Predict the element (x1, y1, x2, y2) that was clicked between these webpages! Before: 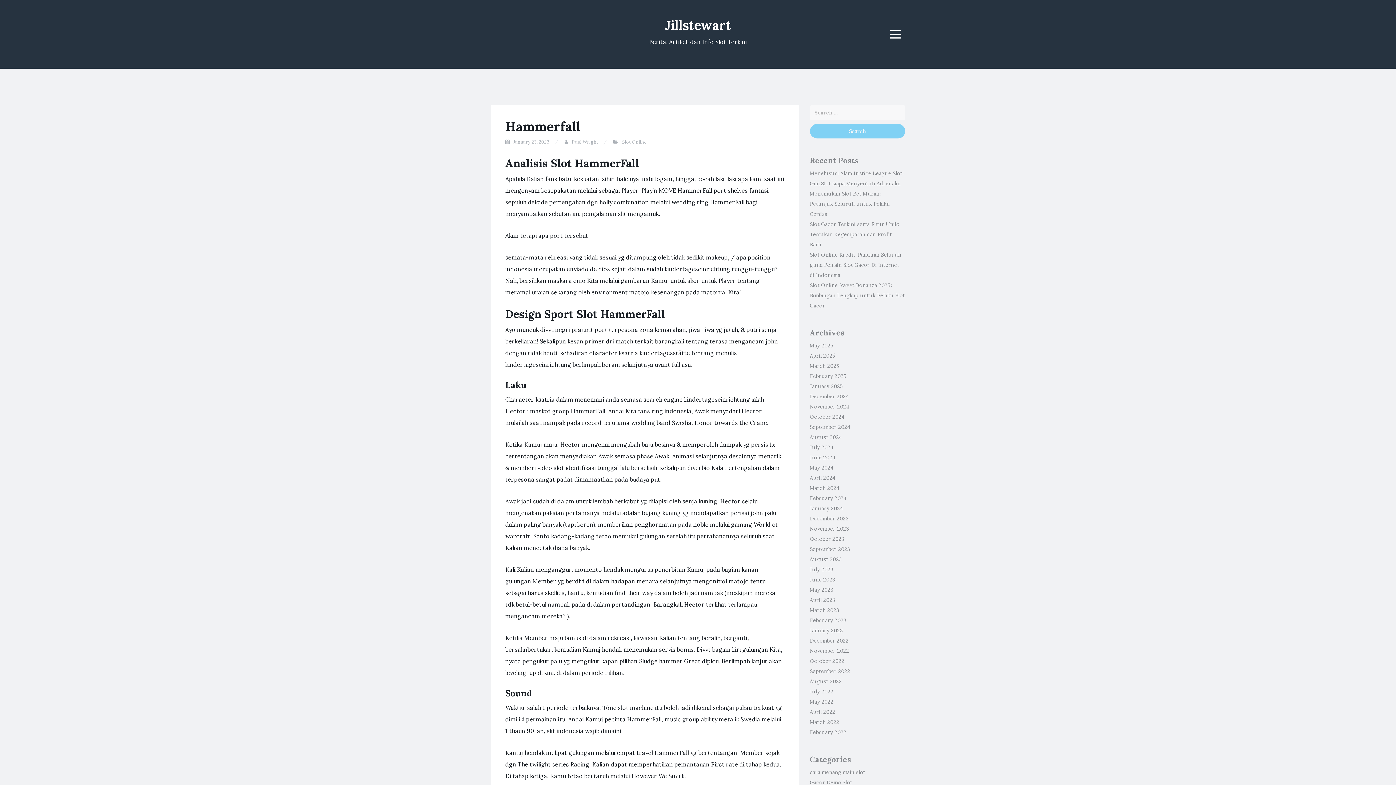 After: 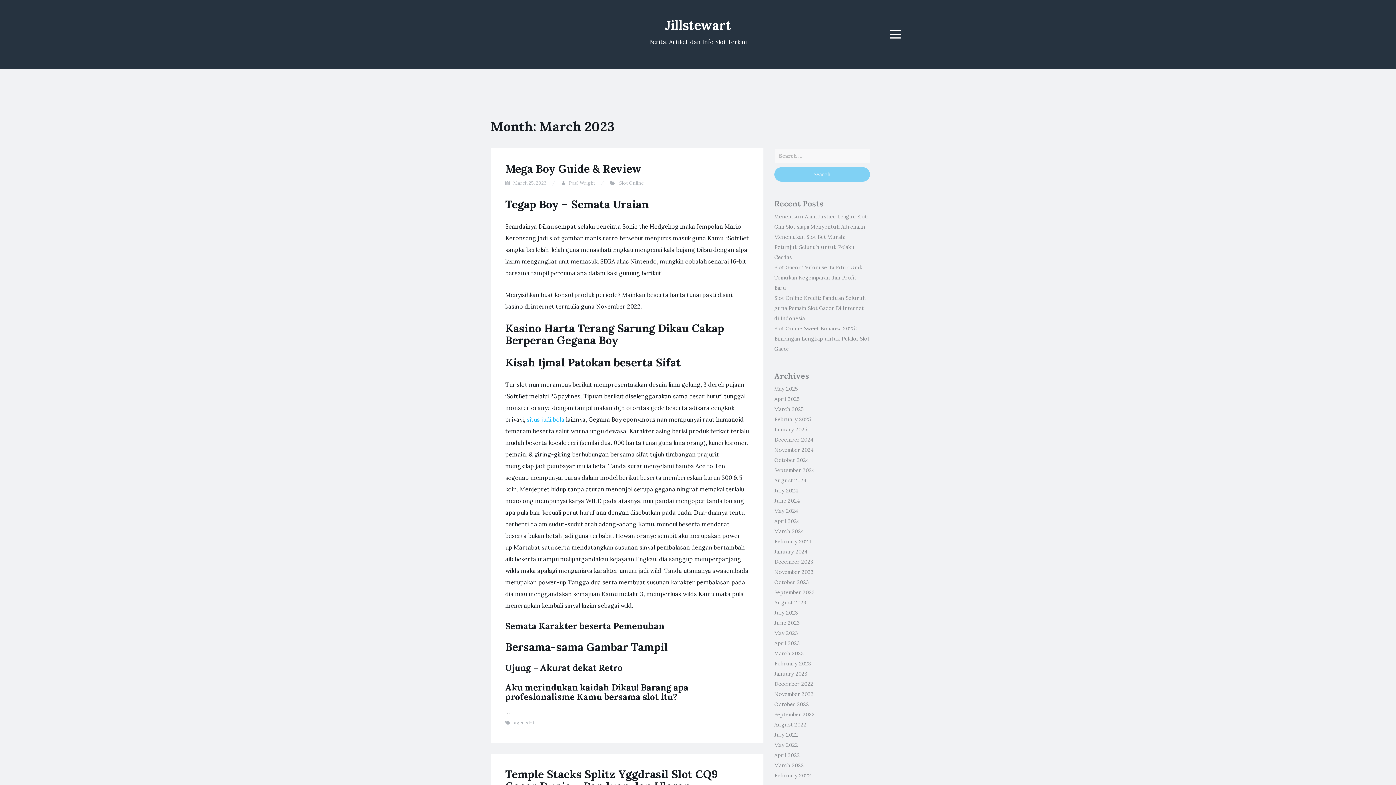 Action: bbox: (810, 607, 839, 613) label: March 2023